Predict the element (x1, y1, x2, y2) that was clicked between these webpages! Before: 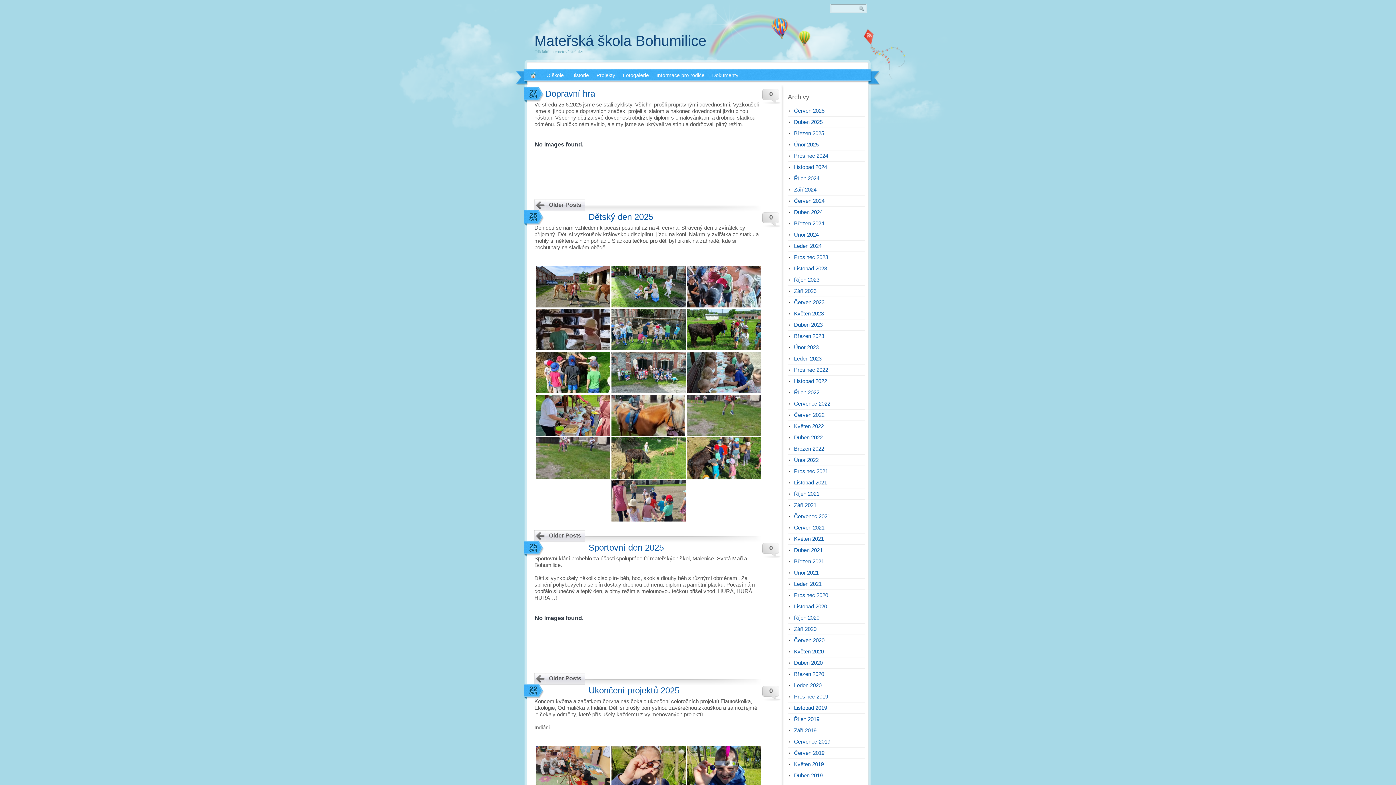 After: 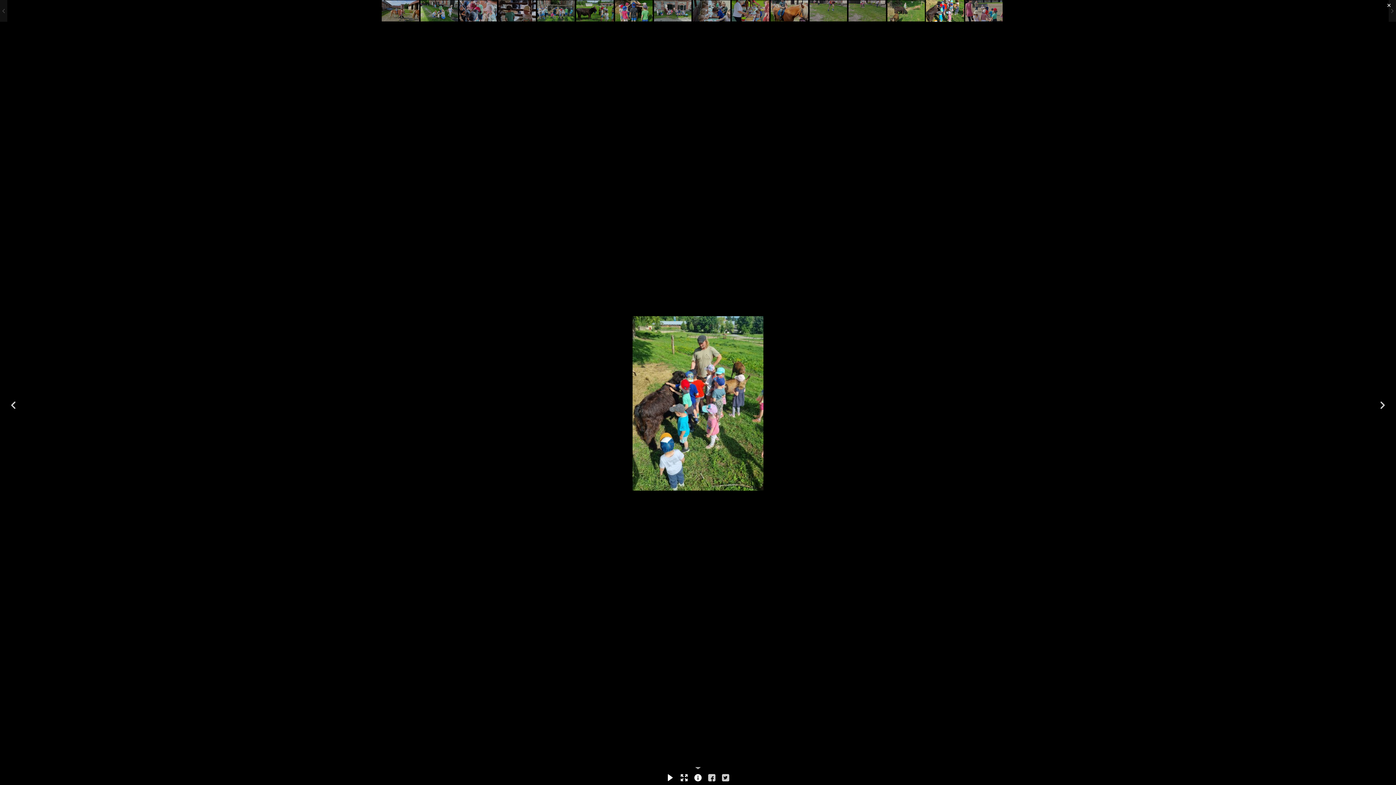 Action: label: IMG-20250605-WA0036 bbox: (687, 437, 761, 479)